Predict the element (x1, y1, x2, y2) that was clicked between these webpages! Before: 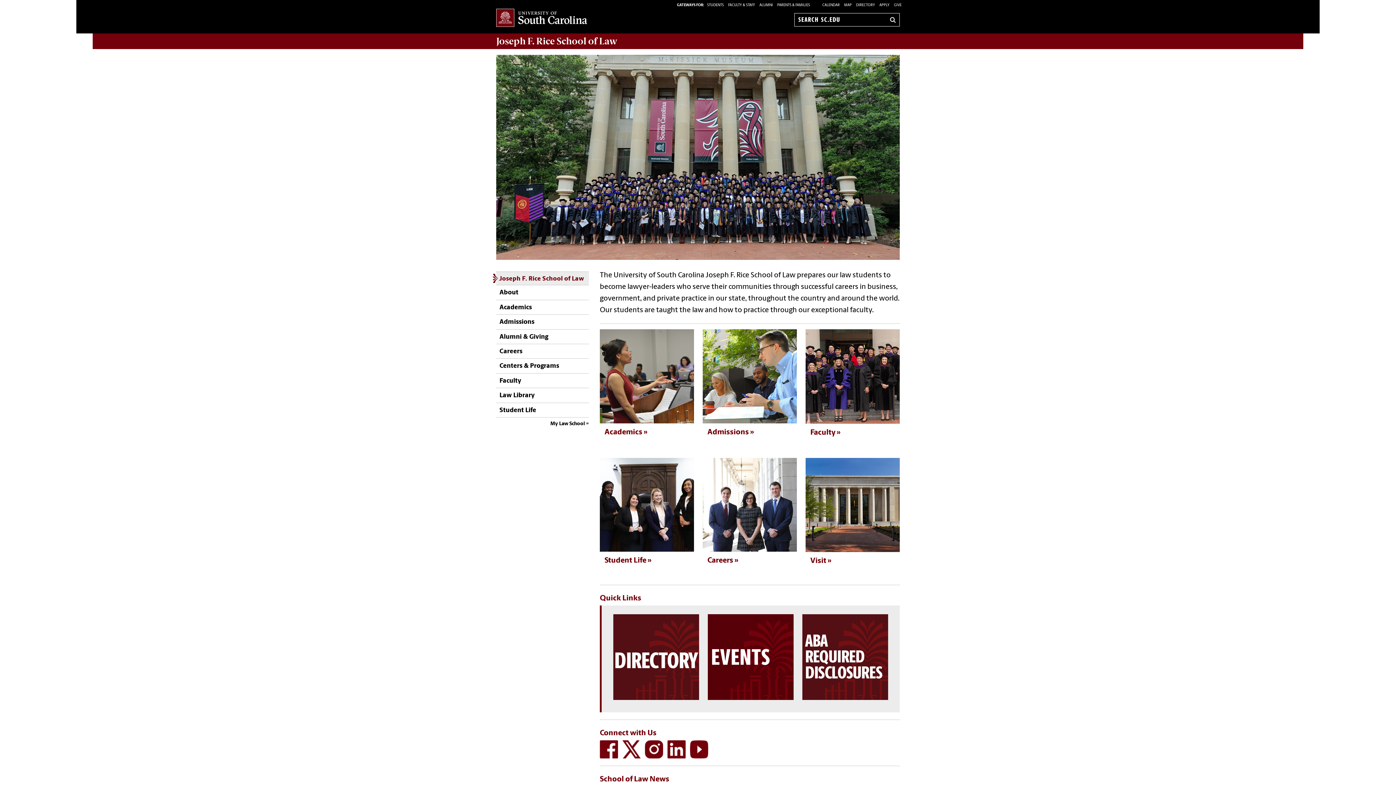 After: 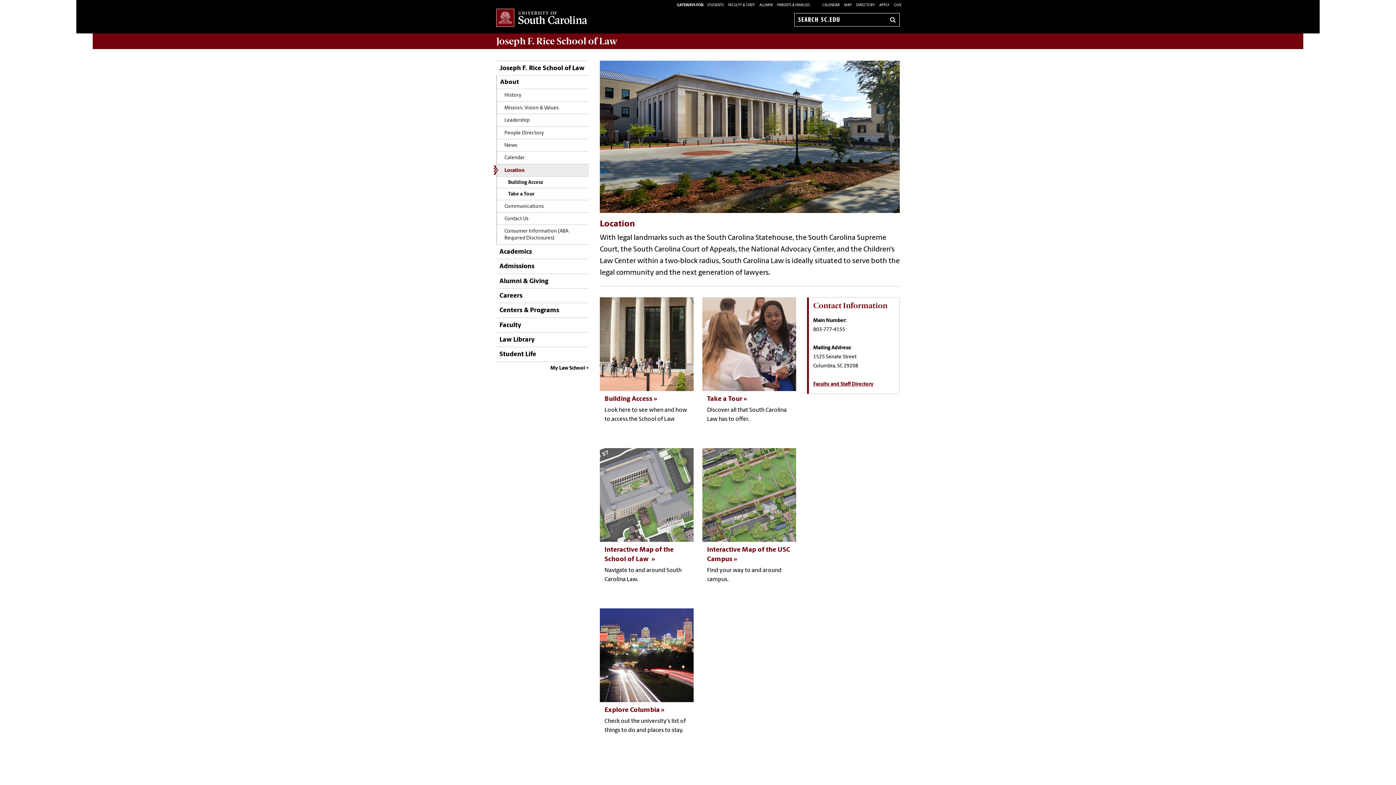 Action: label: Visit bbox: (805, 458, 900, 577)